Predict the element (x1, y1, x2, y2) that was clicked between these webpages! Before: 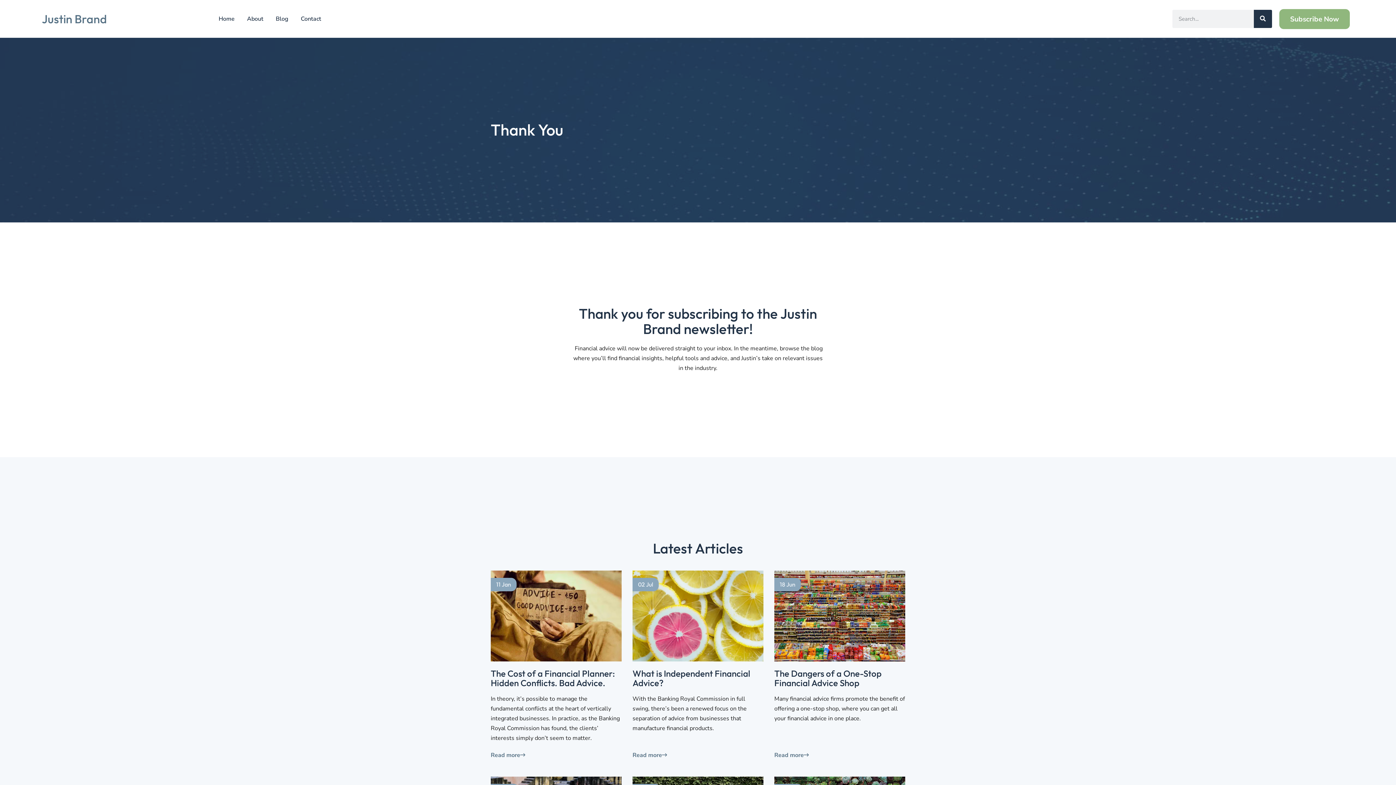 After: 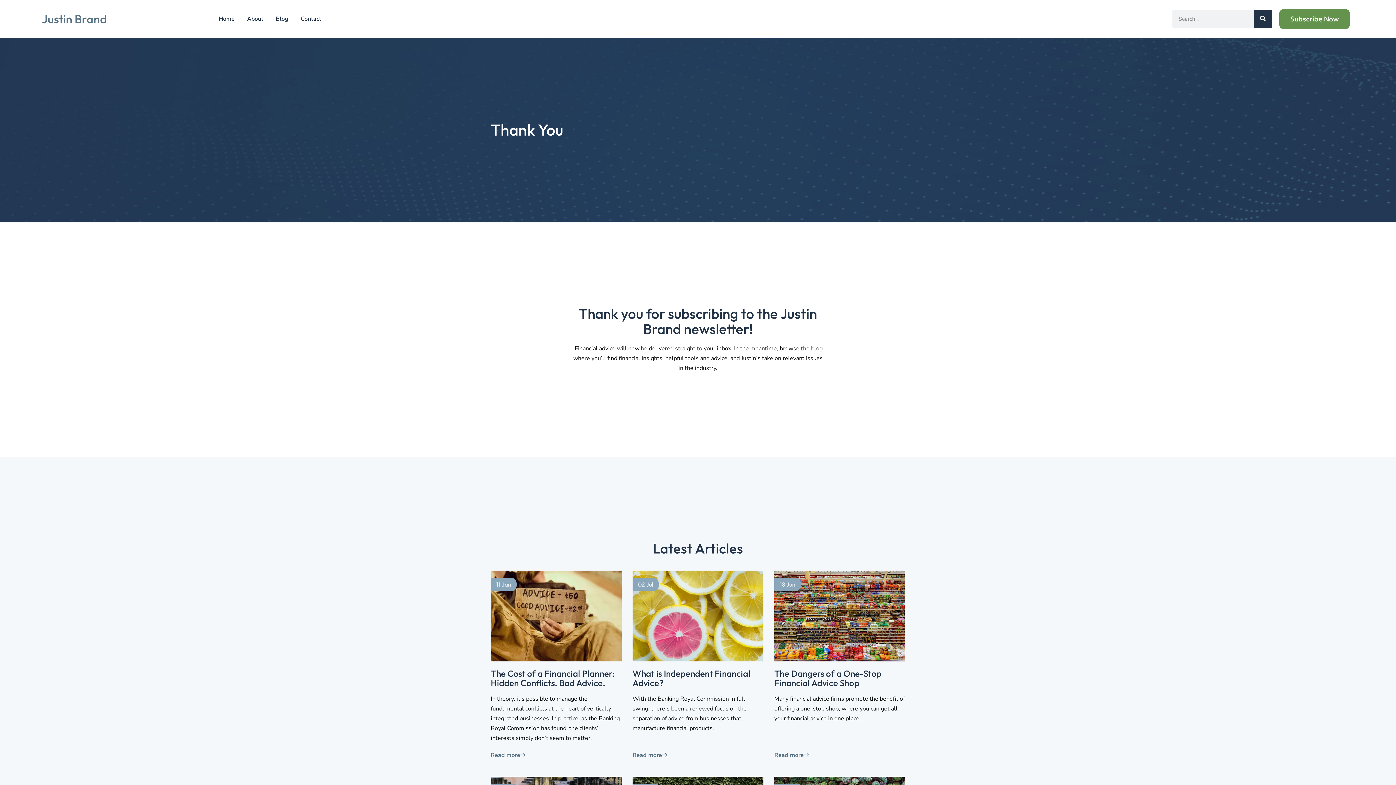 Action: label: Subscribe Now bbox: (1279, 8, 1350, 28)